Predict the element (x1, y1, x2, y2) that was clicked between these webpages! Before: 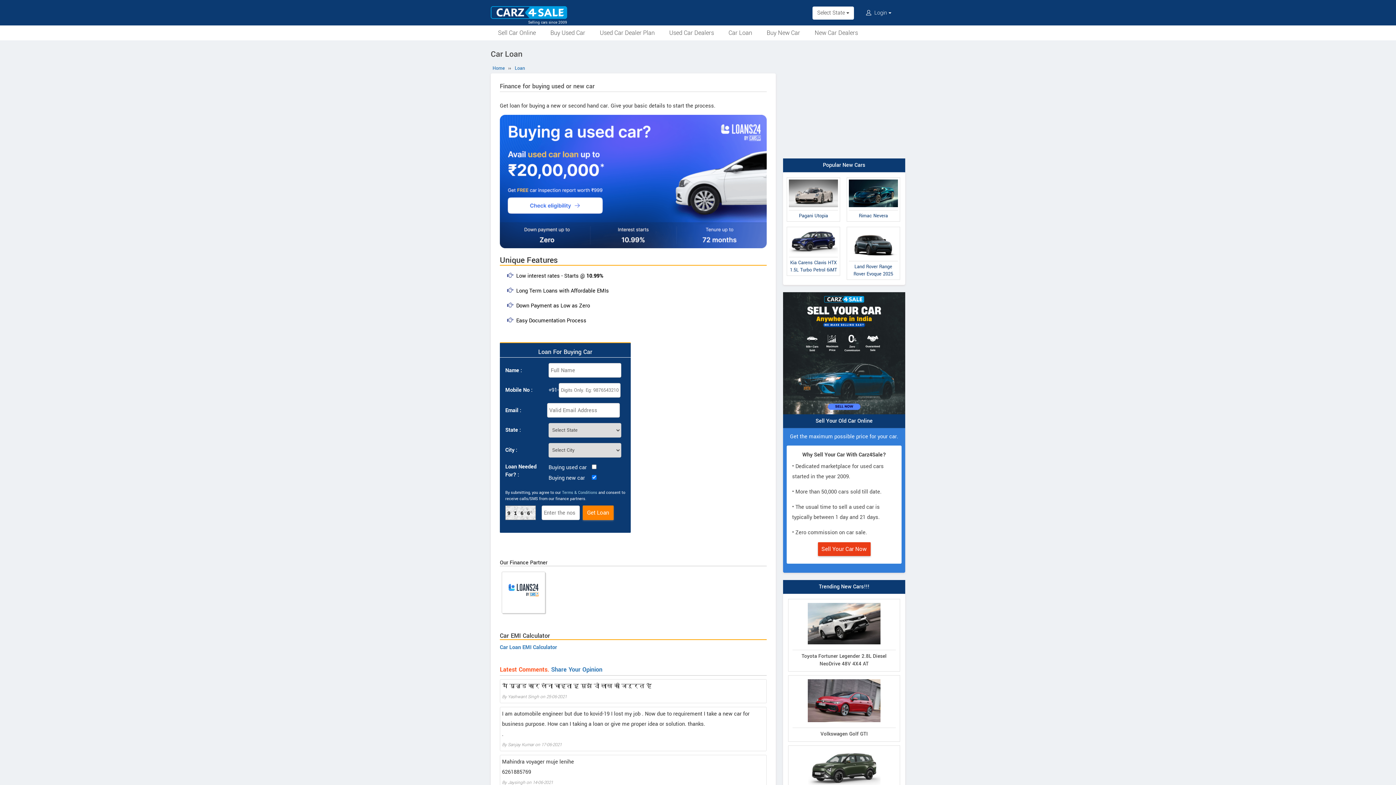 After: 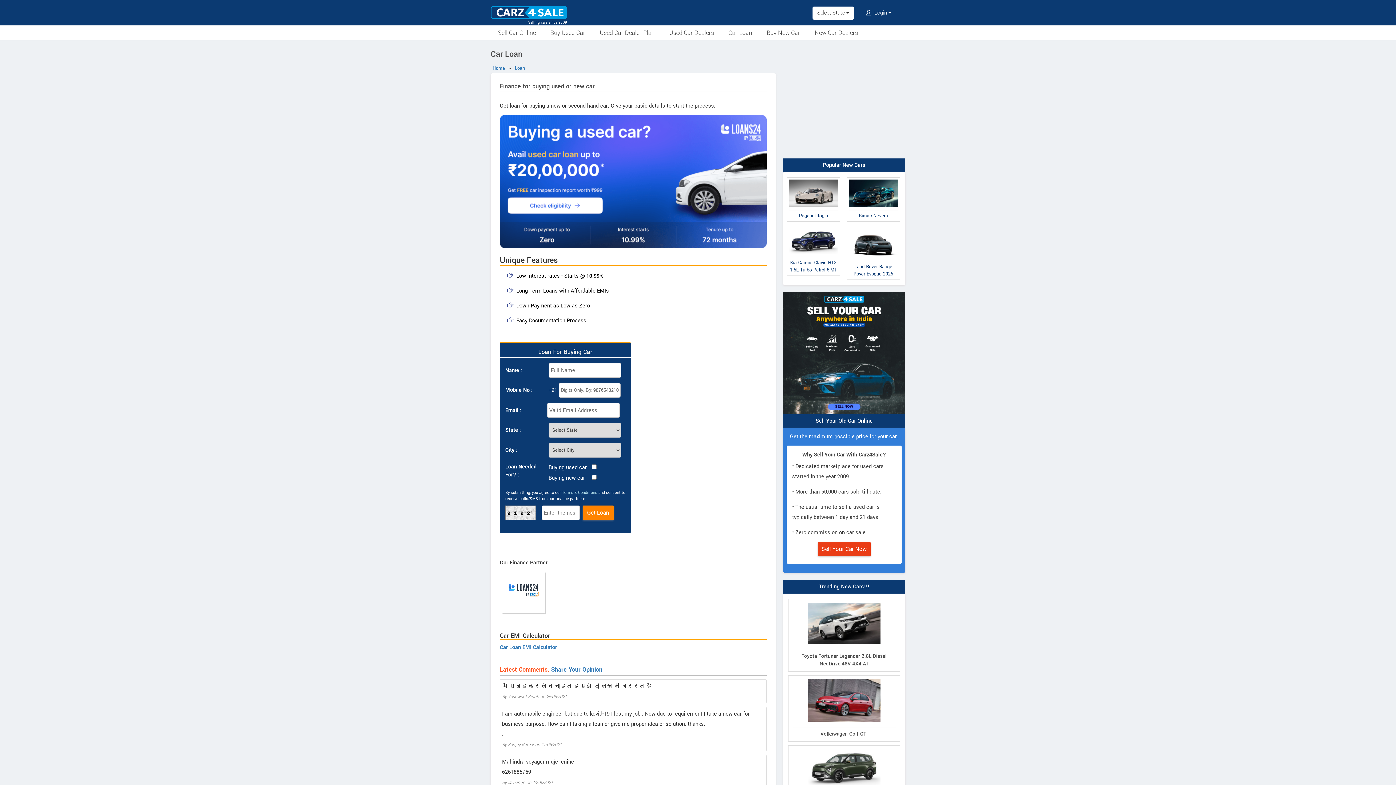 Action: label: Loan bbox: (513, 65, 526, 71)